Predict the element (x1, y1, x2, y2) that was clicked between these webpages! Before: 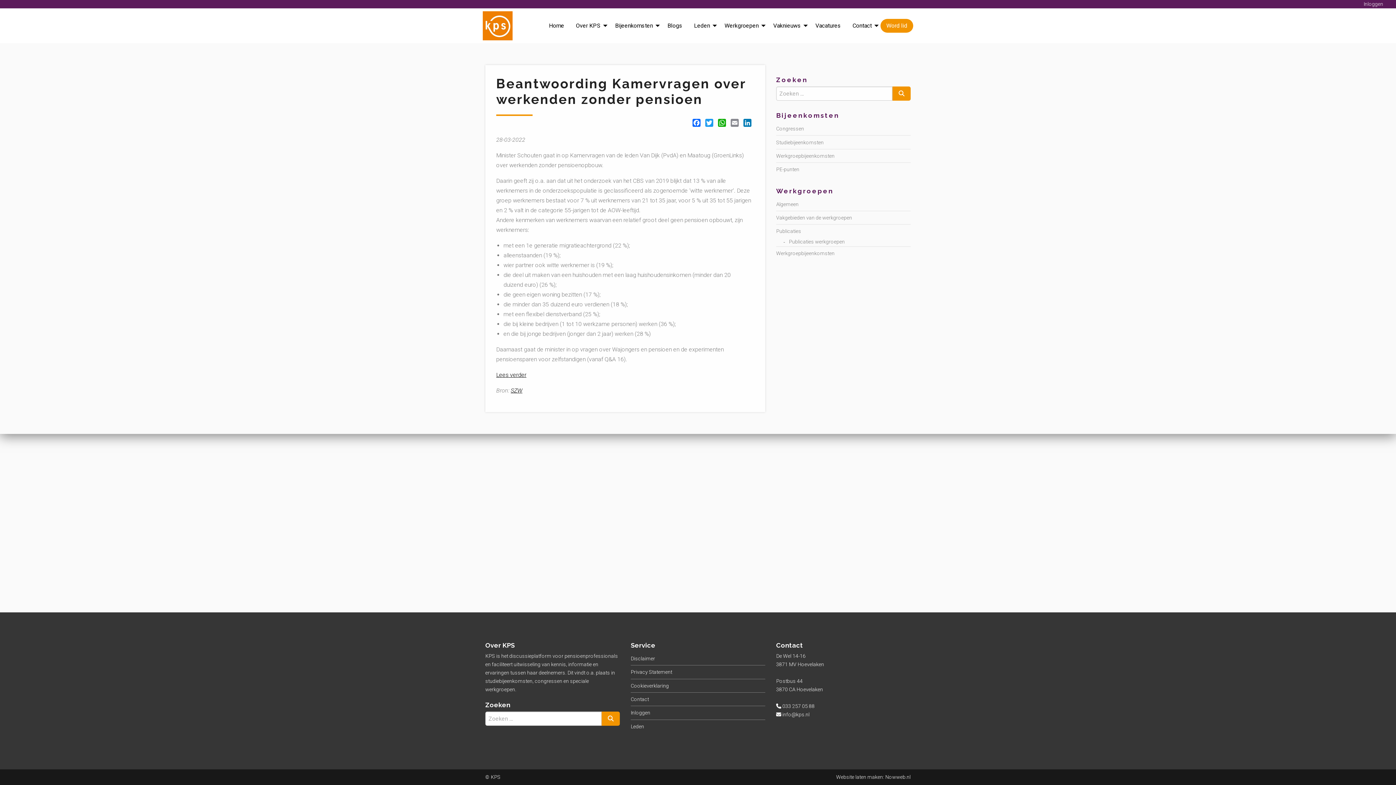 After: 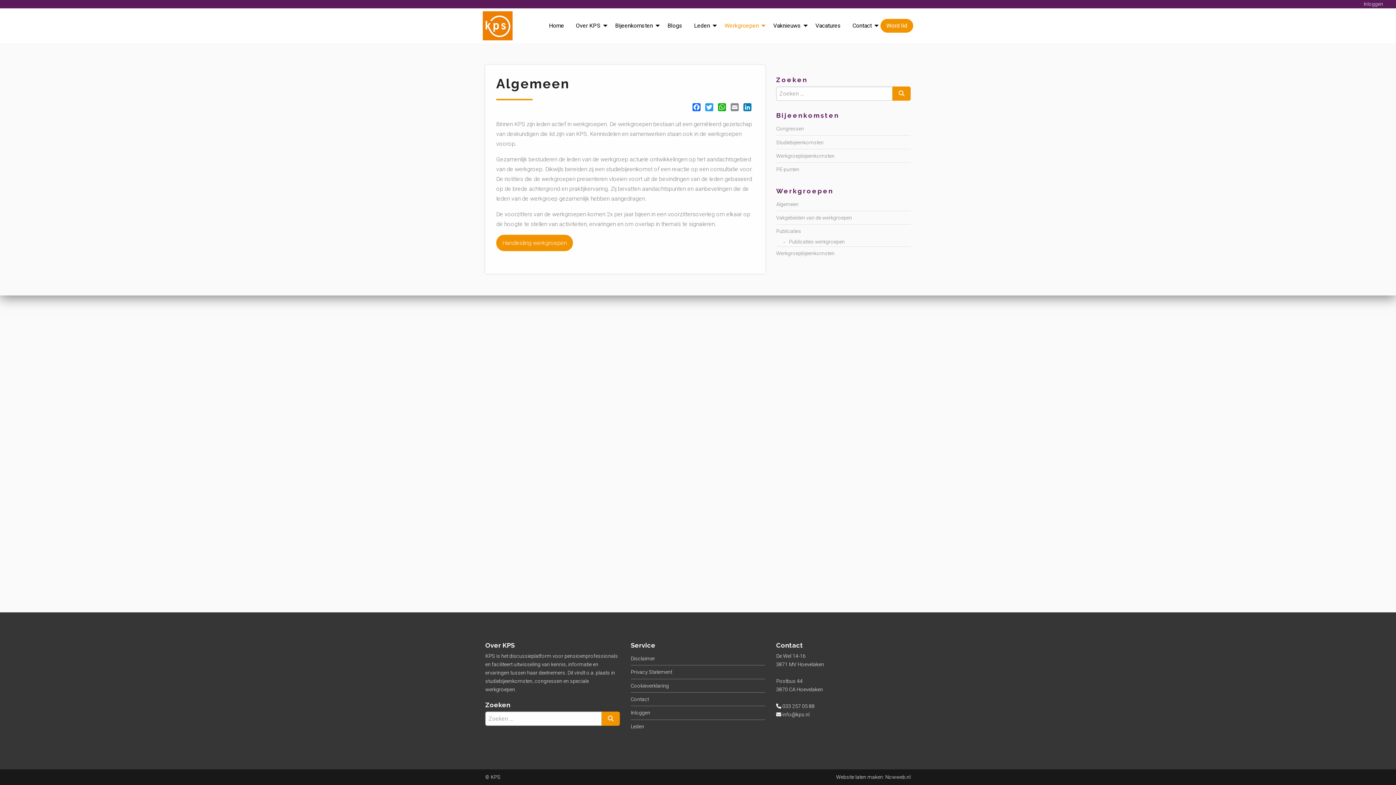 Action: label: Algemeen bbox: (776, 197, 910, 210)